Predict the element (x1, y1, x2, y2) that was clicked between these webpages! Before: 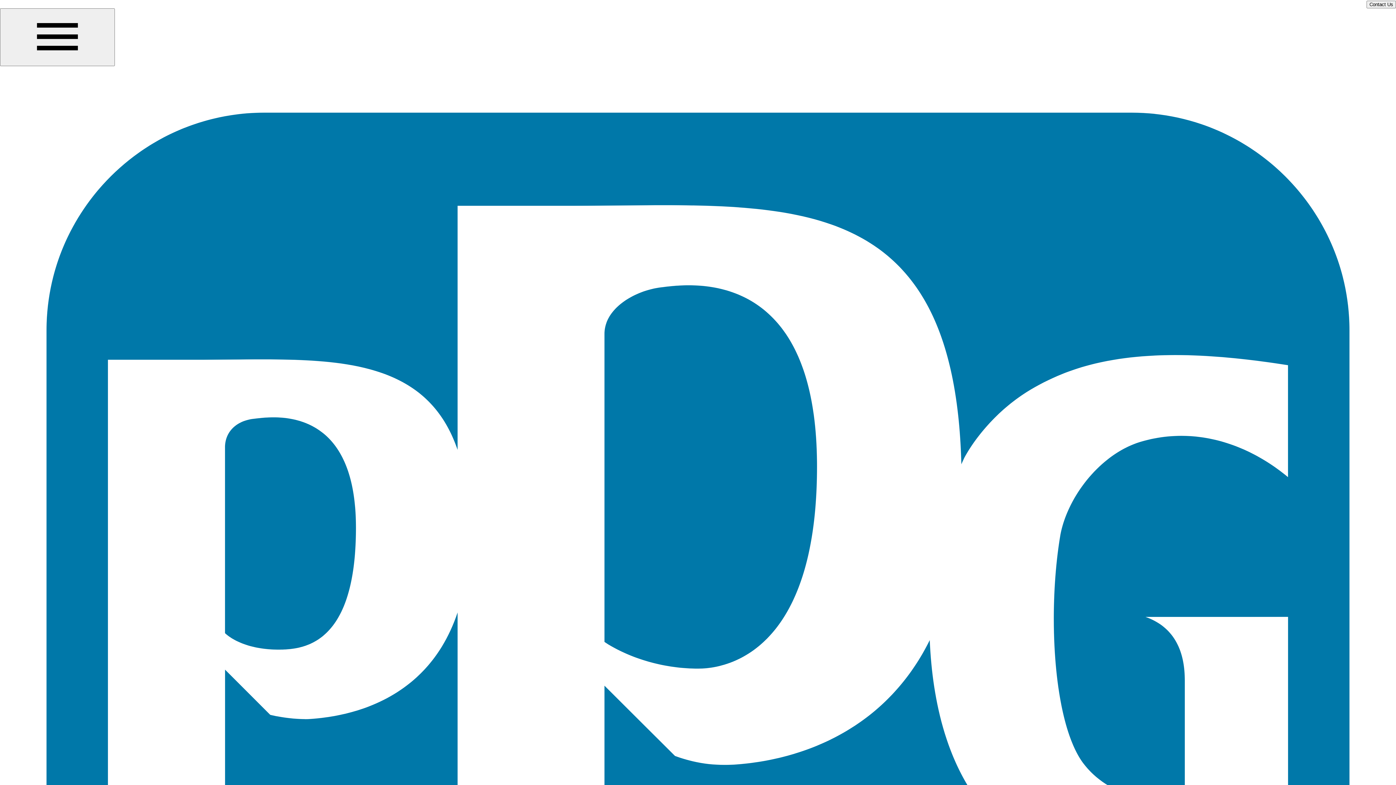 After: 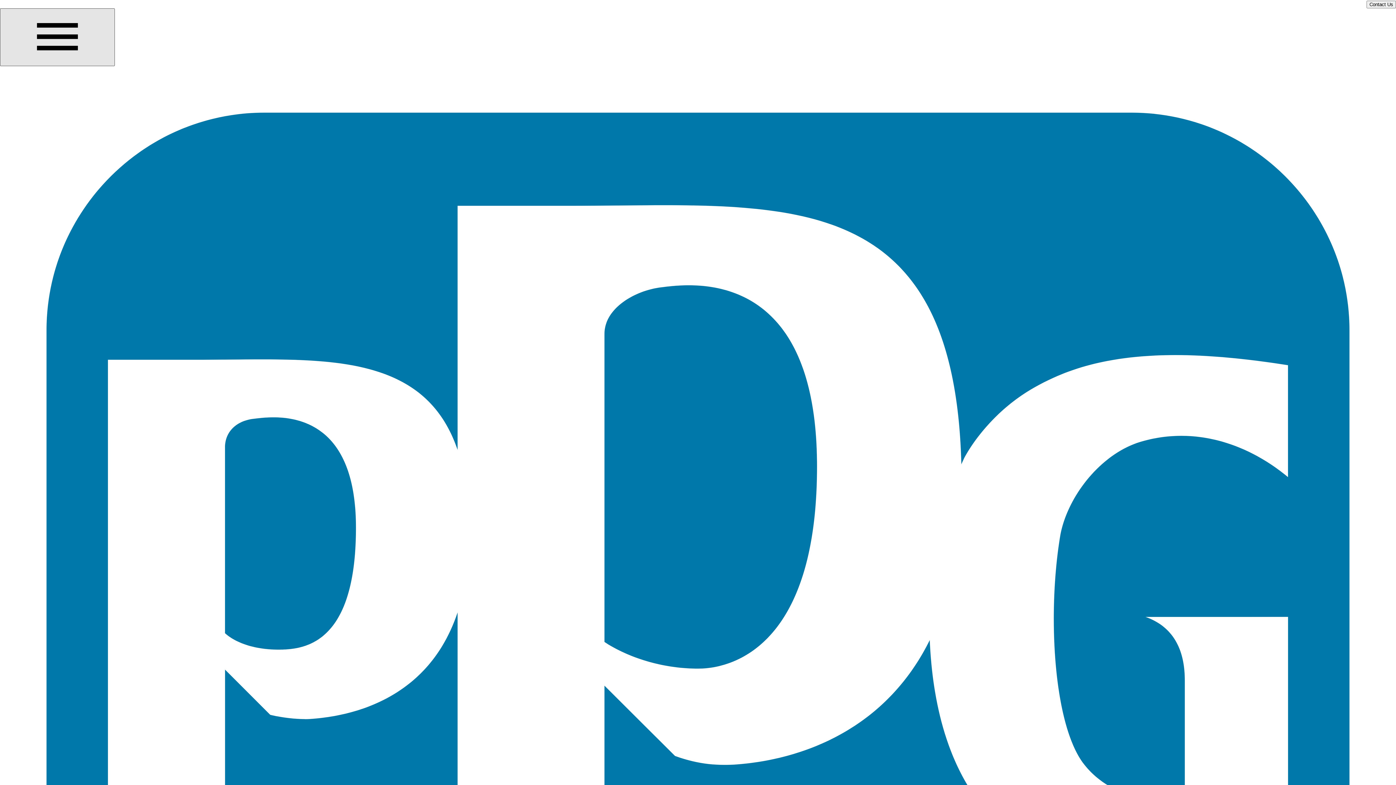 Action: bbox: (0, 8, 114, 66)